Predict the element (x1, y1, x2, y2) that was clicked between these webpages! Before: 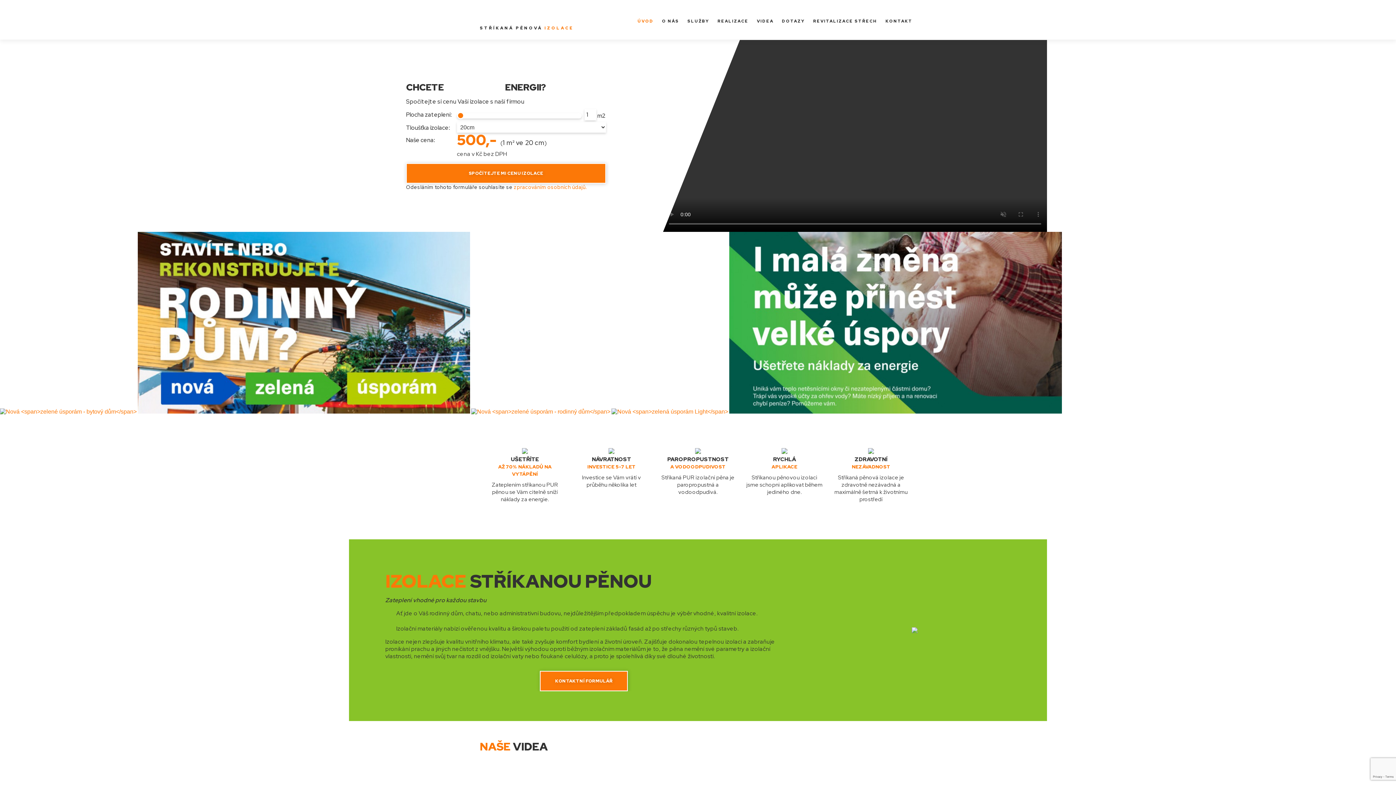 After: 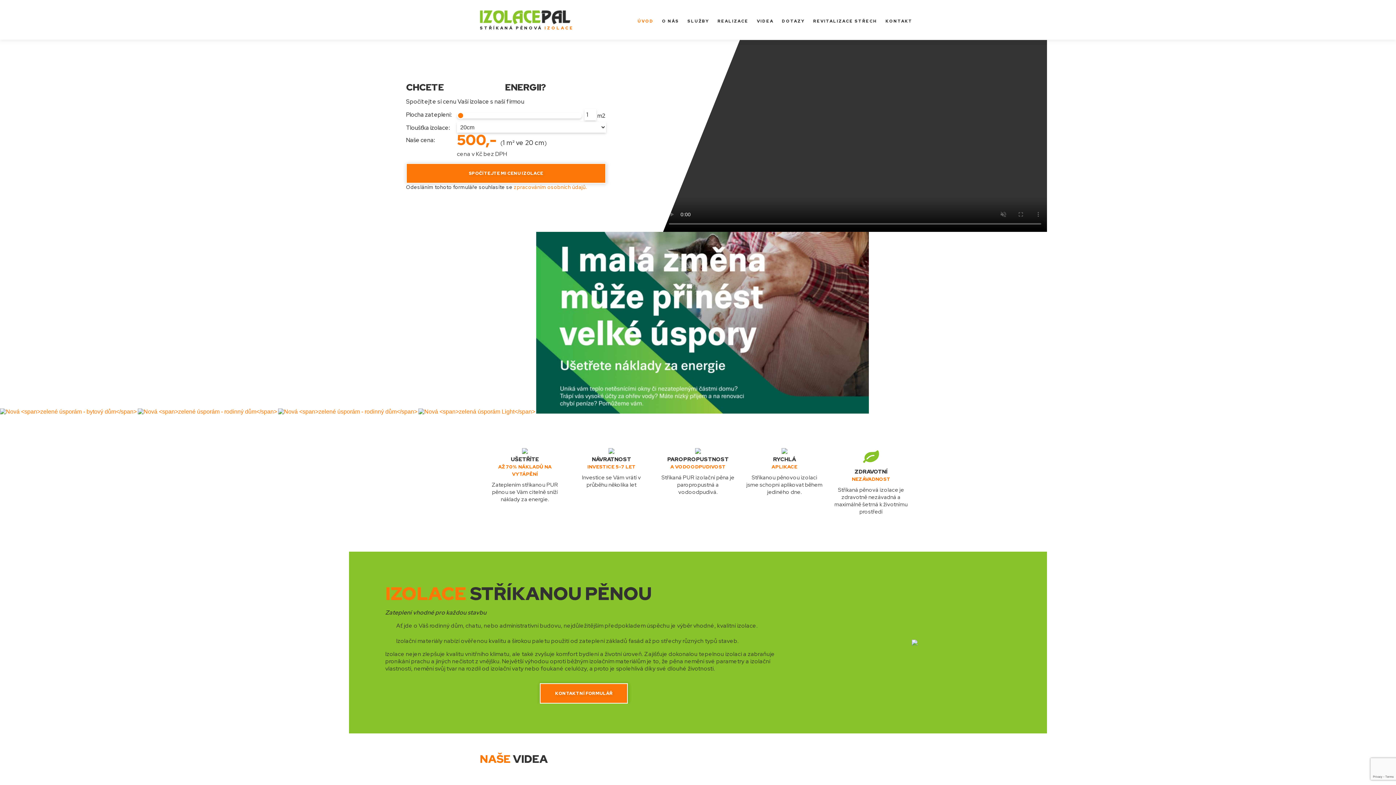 Action: label: ÚVOD bbox: (634, 14, 657, 27)